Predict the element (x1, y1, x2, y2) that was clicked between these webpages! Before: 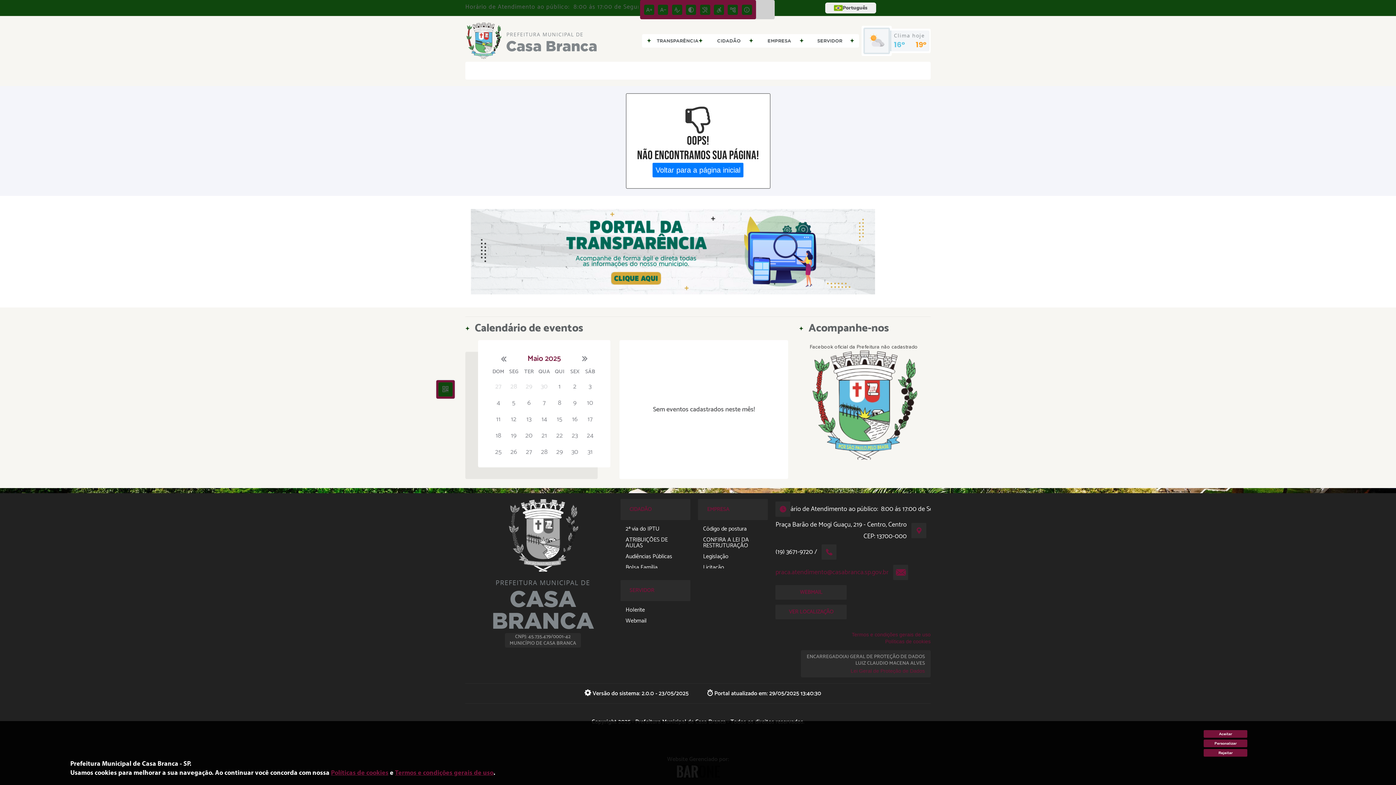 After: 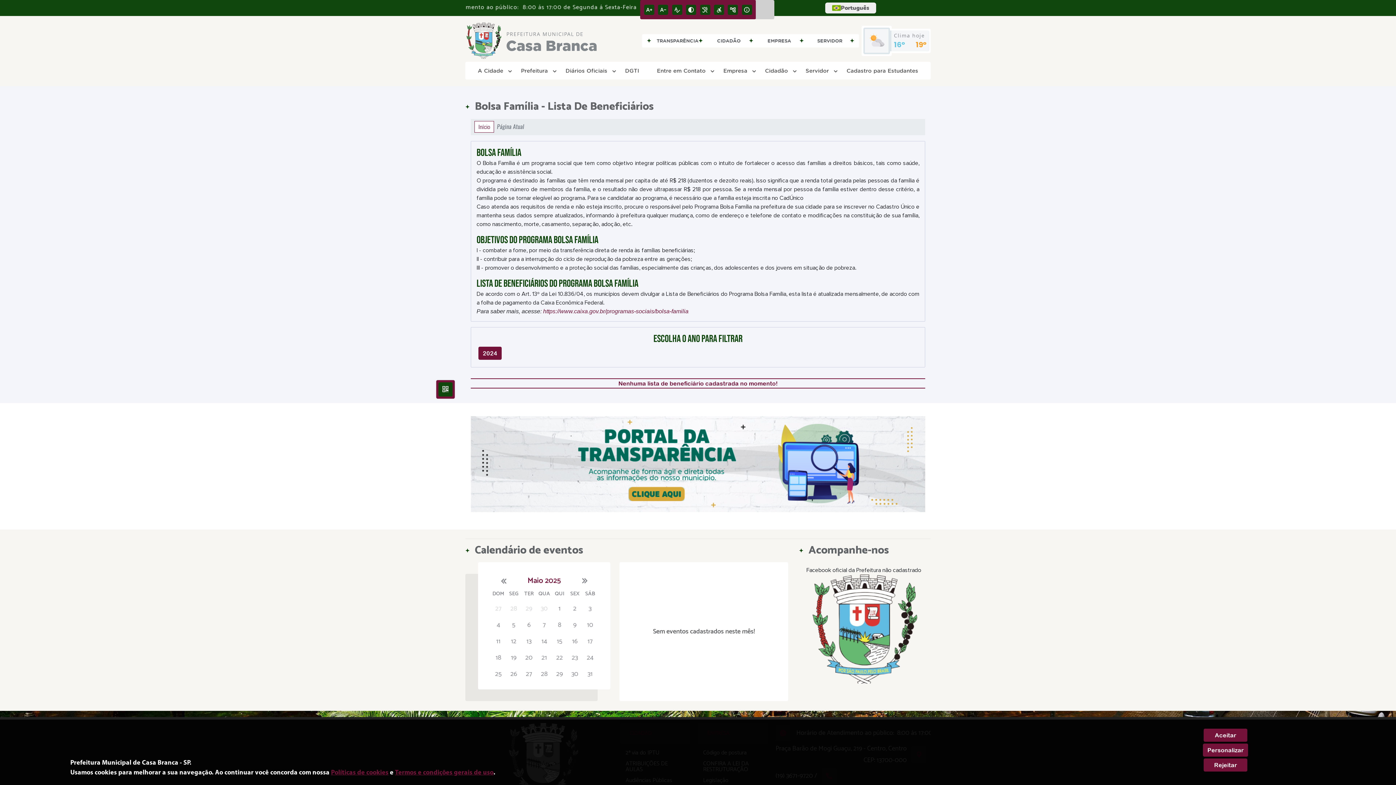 Action: bbox: (620, 565, 687, 570) label: Bolsa Família